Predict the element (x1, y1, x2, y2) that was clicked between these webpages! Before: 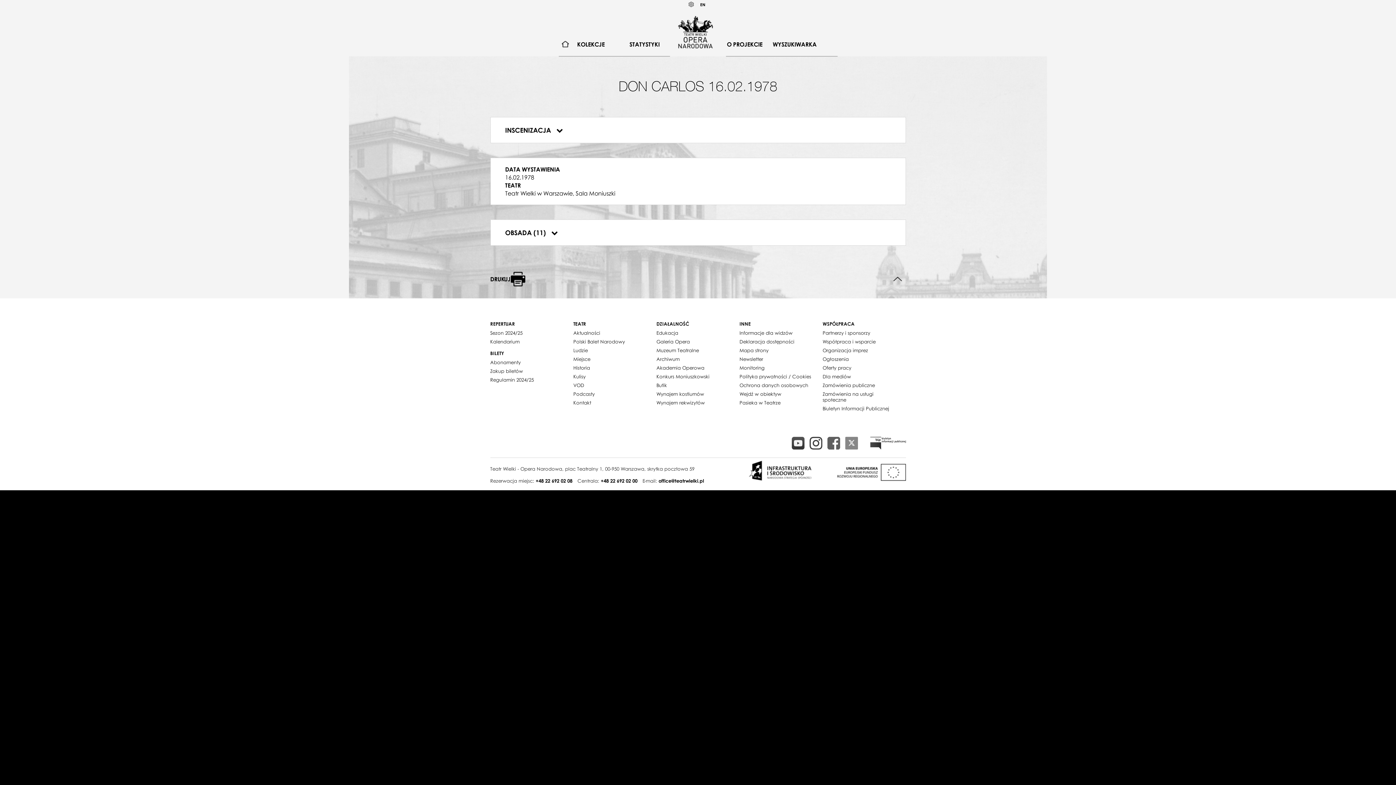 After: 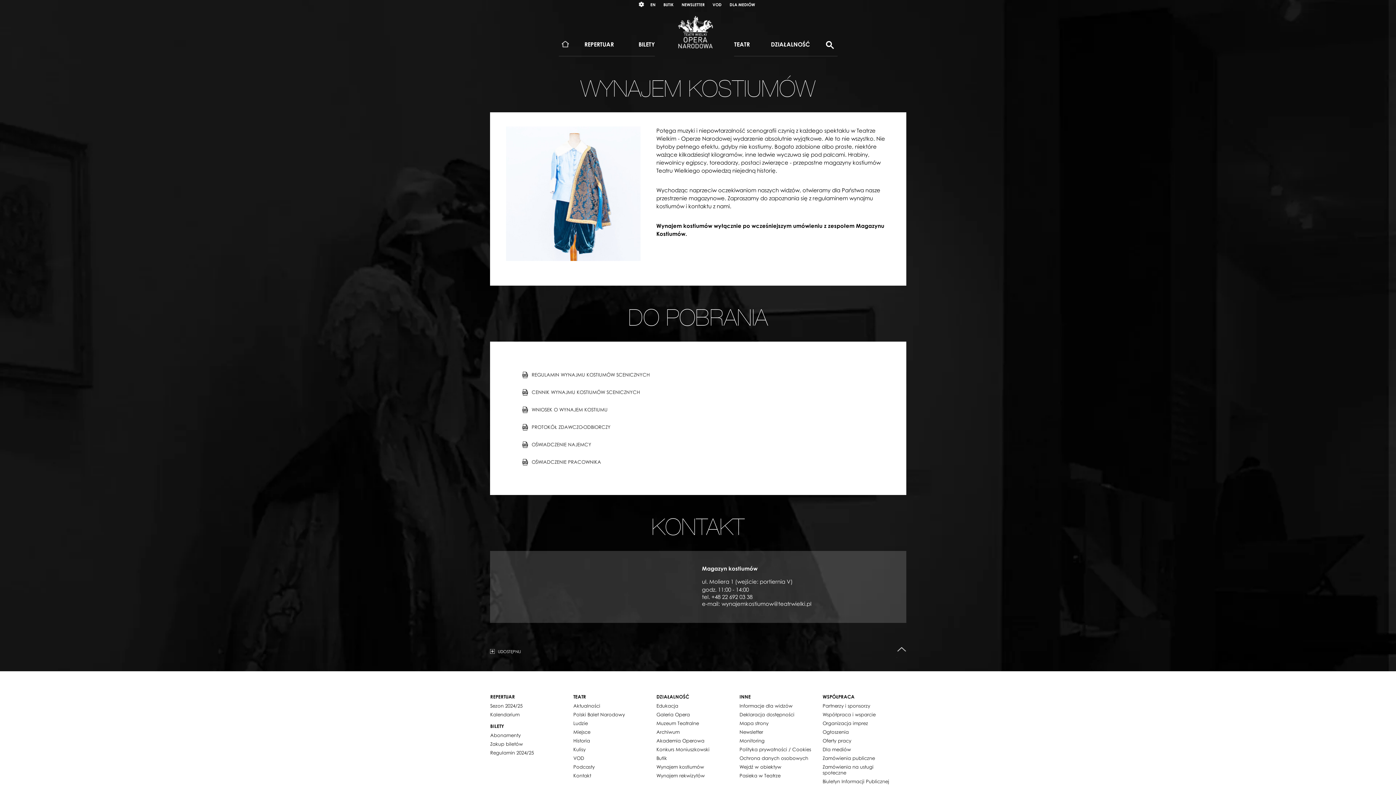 Action: bbox: (656, 389, 704, 398) label: Wynajem kostiumów